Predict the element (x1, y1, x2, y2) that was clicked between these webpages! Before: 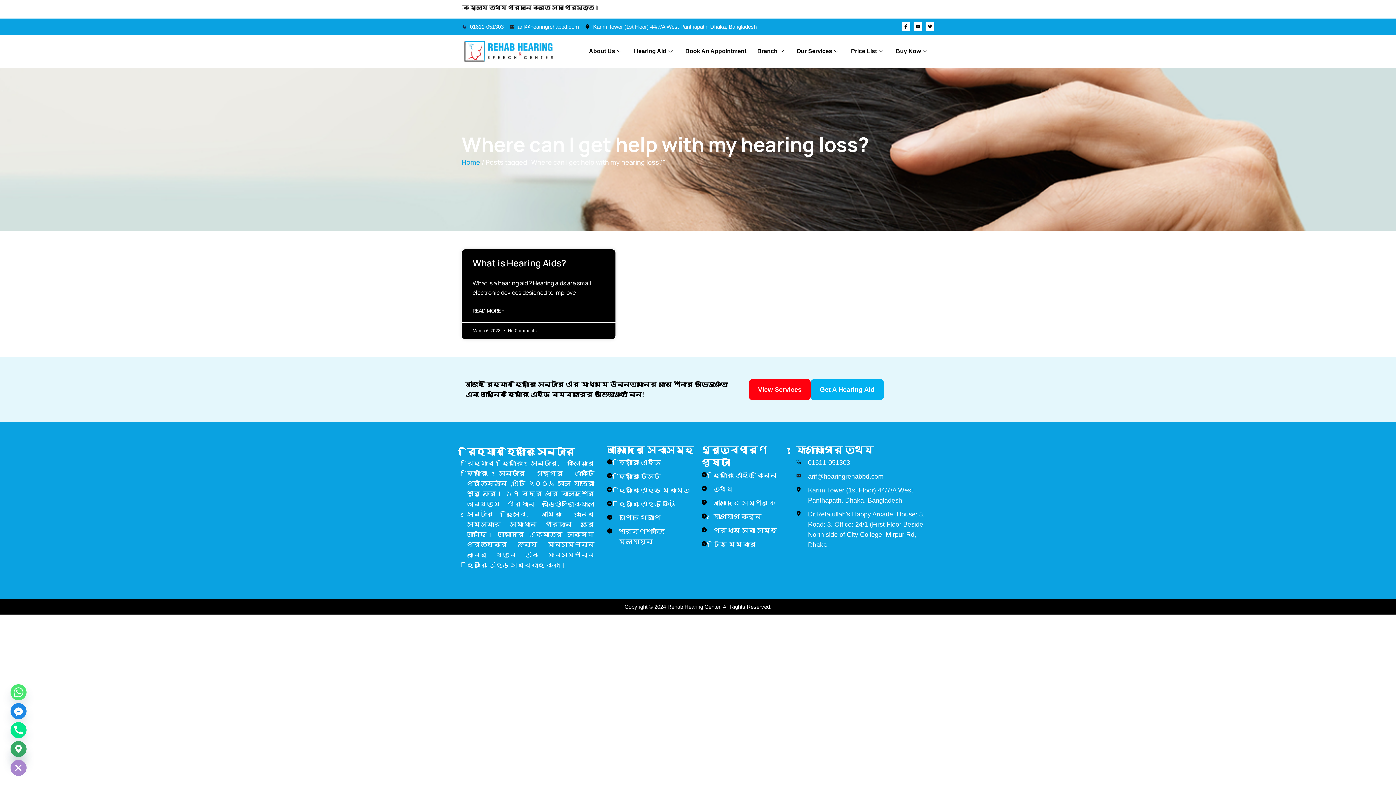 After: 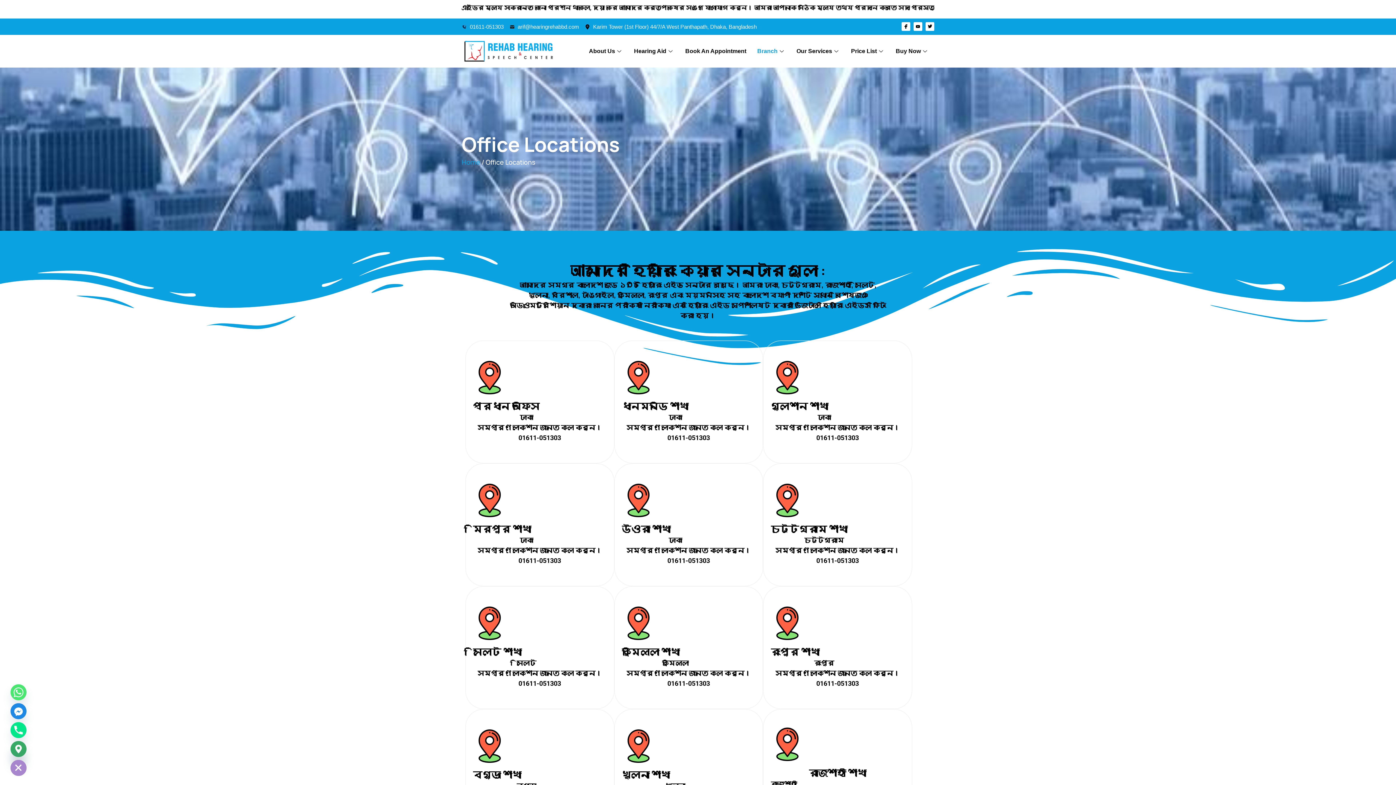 Action: label: Branch bbox: (752, 44, 791, 58)